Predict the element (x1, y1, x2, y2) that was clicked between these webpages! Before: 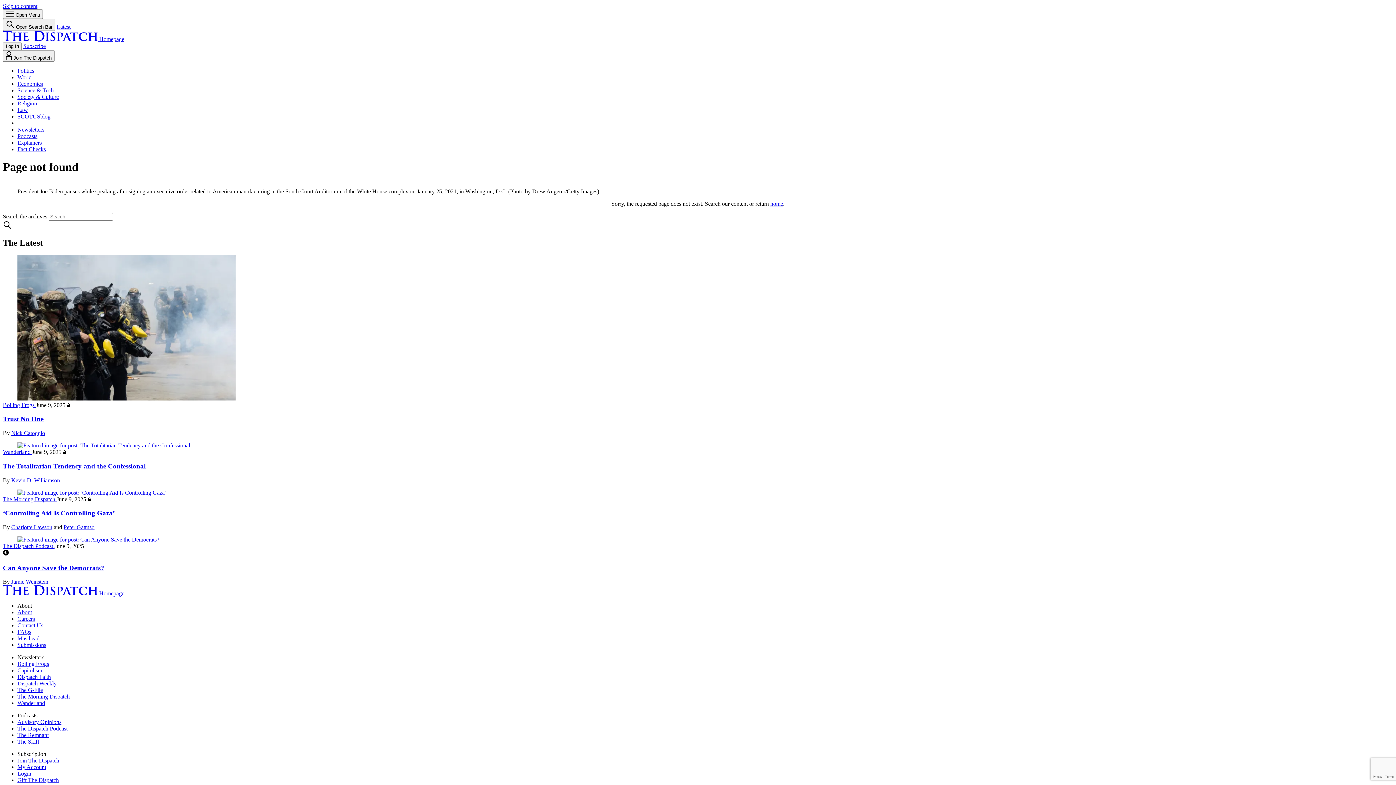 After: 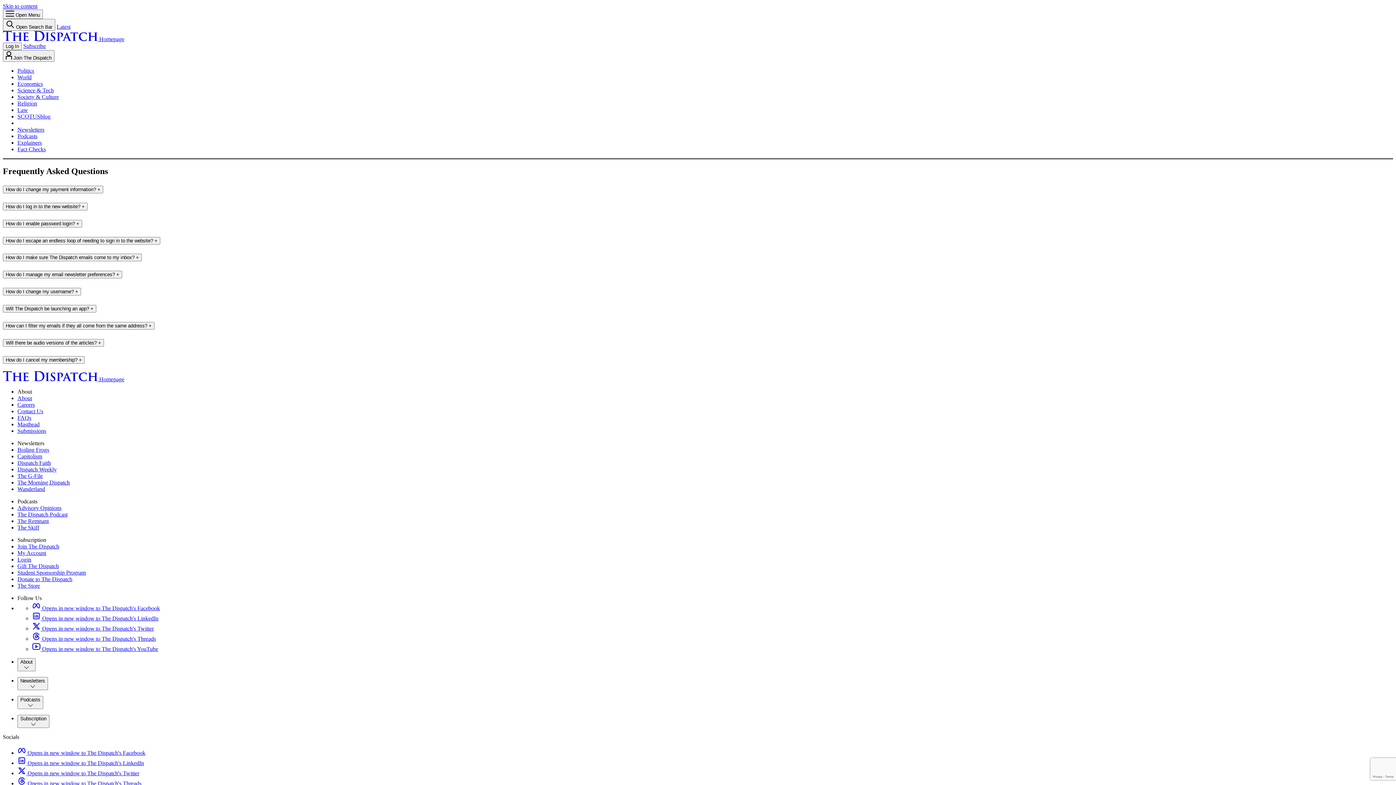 Action: label: FAQs bbox: (17, 629, 31, 635)